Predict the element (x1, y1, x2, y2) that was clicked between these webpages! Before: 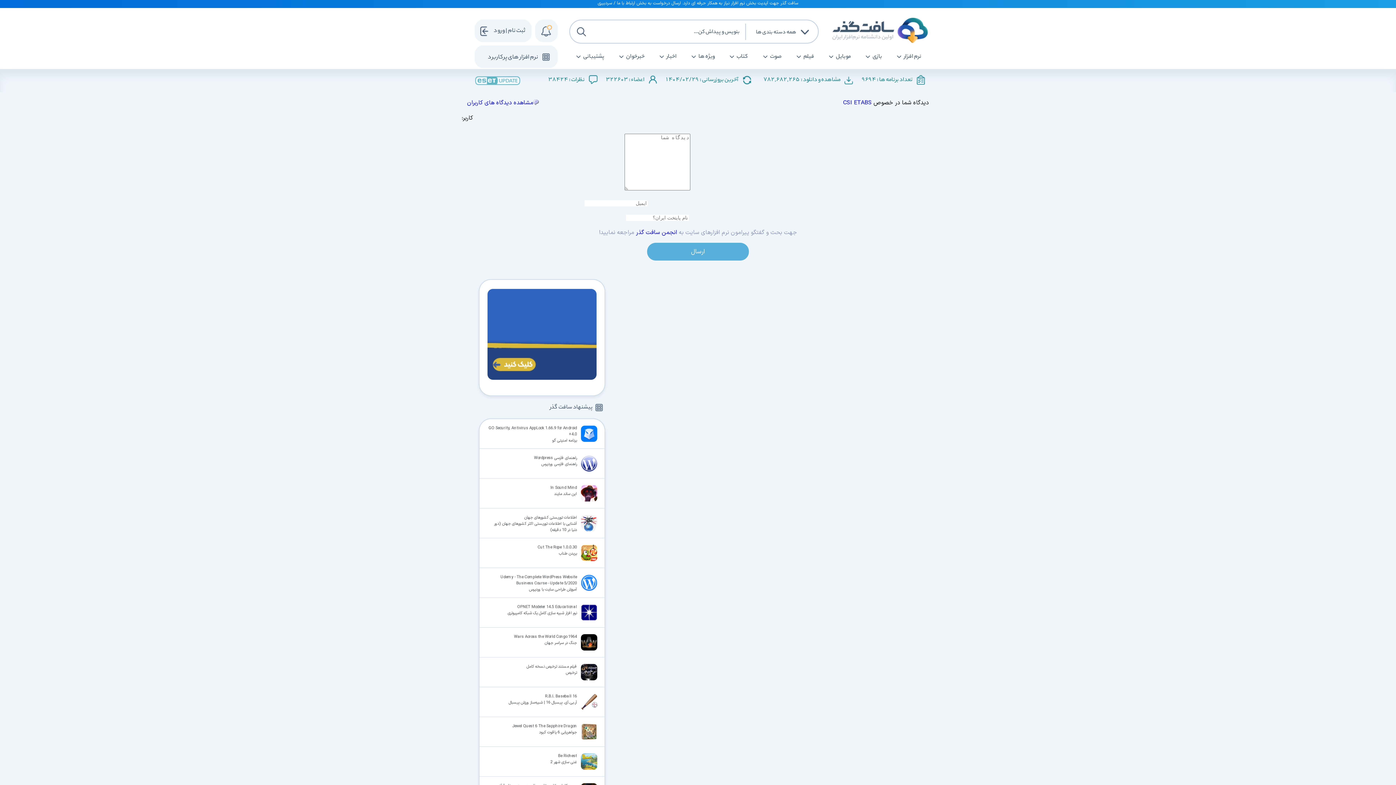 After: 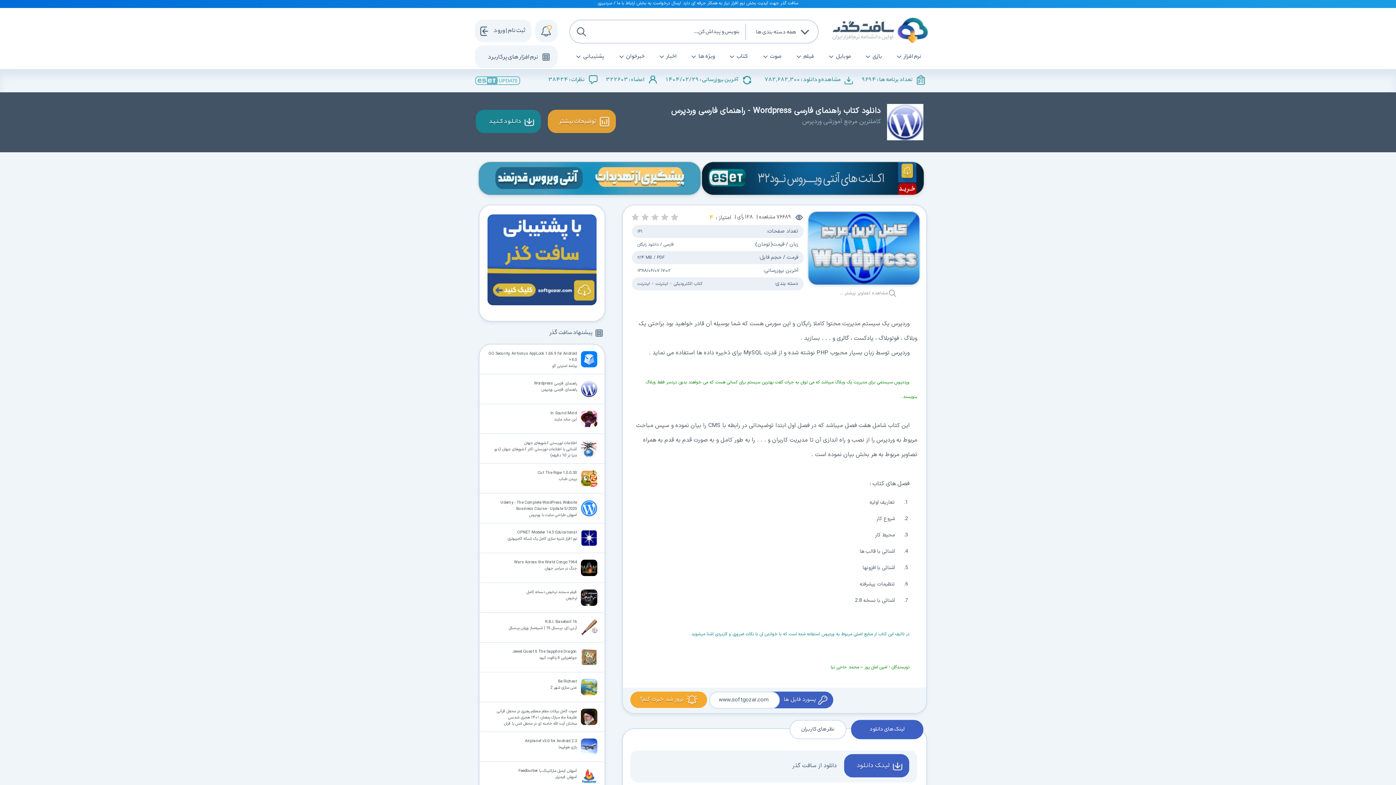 Action: bbox: (478, 449, 604, 478) label: راهنمای فارسی Wordpress
راهنمای فارسی وردپرس